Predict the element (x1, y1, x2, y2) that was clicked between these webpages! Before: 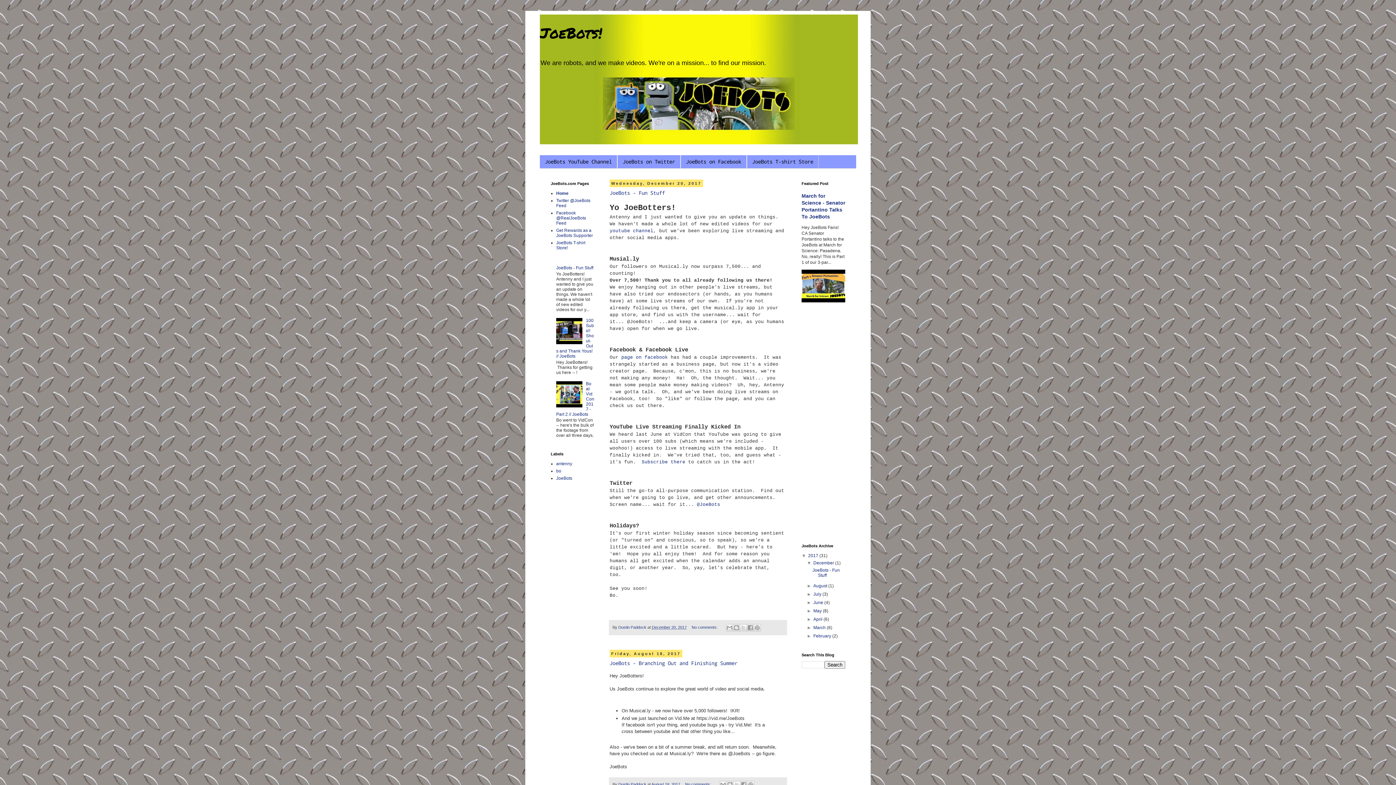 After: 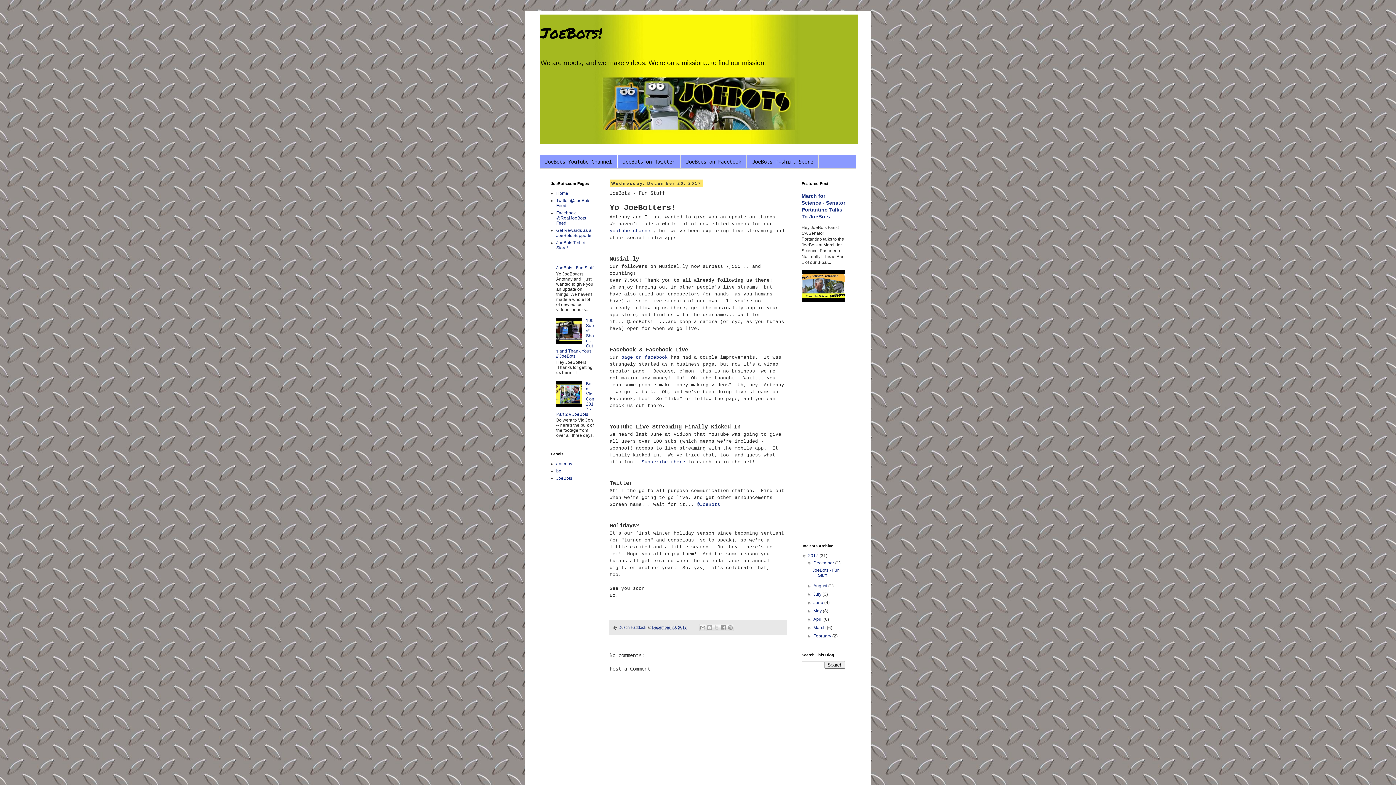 Action: label: JoeBots - Fun Stuff bbox: (609, 189, 665, 196)